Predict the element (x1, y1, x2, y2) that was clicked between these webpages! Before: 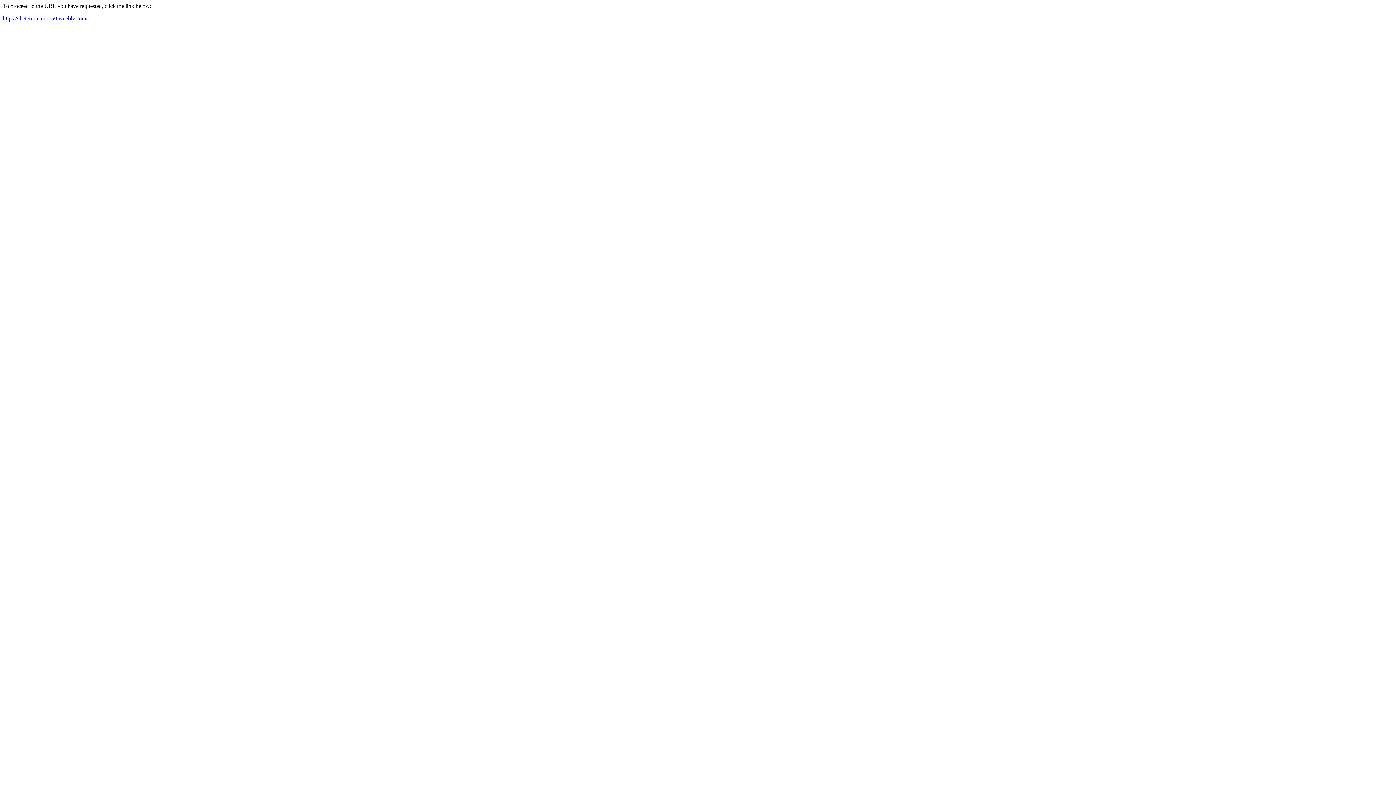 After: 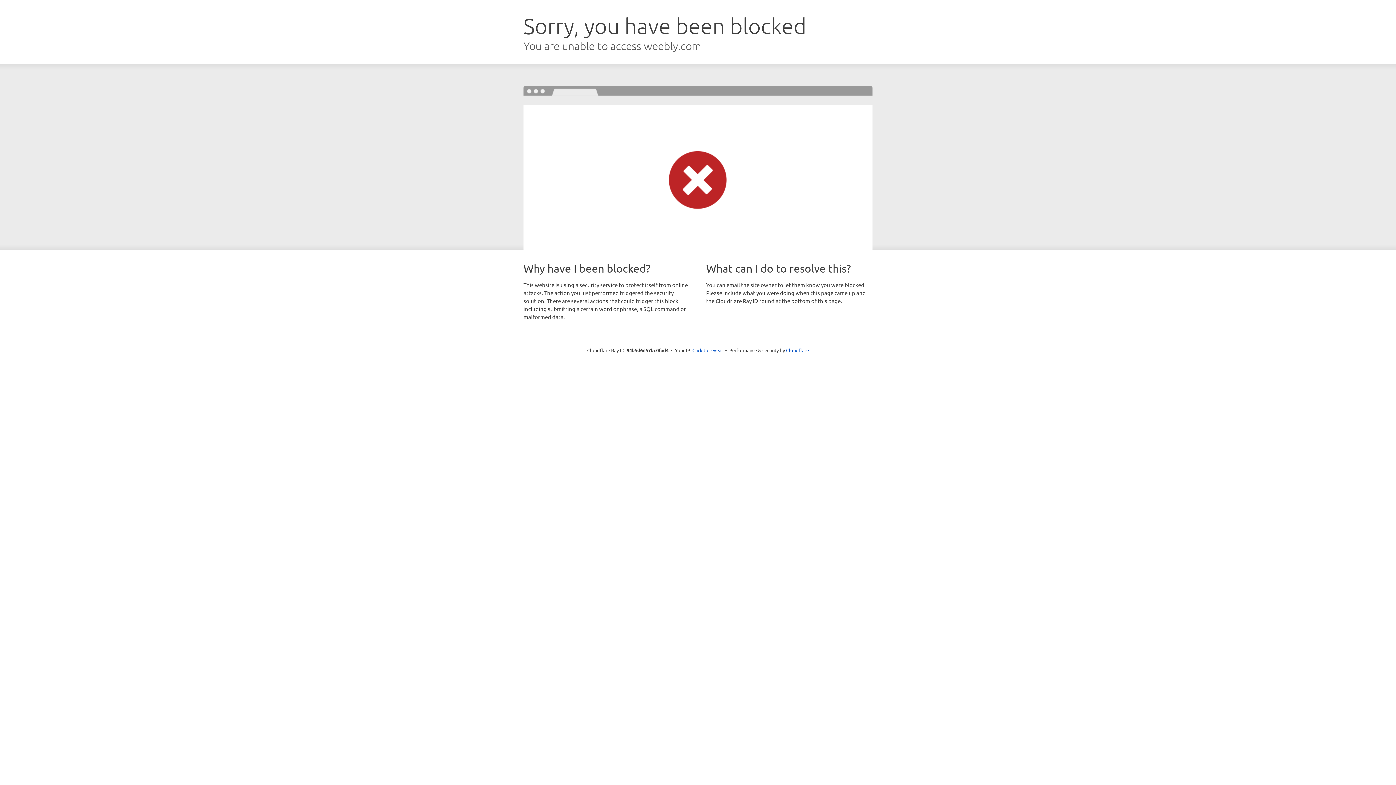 Action: label: https://theterminator150.weebly.com/ bbox: (2, 15, 87, 21)